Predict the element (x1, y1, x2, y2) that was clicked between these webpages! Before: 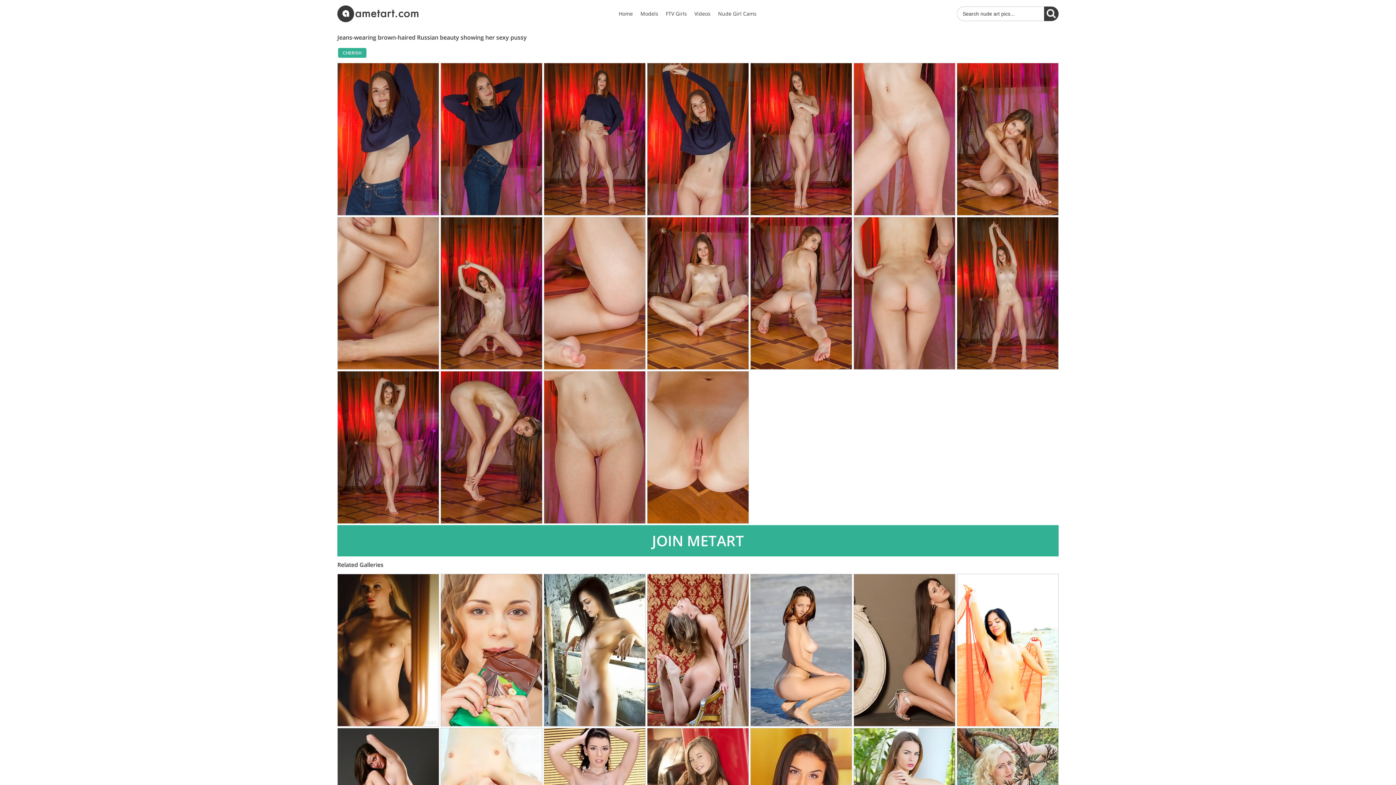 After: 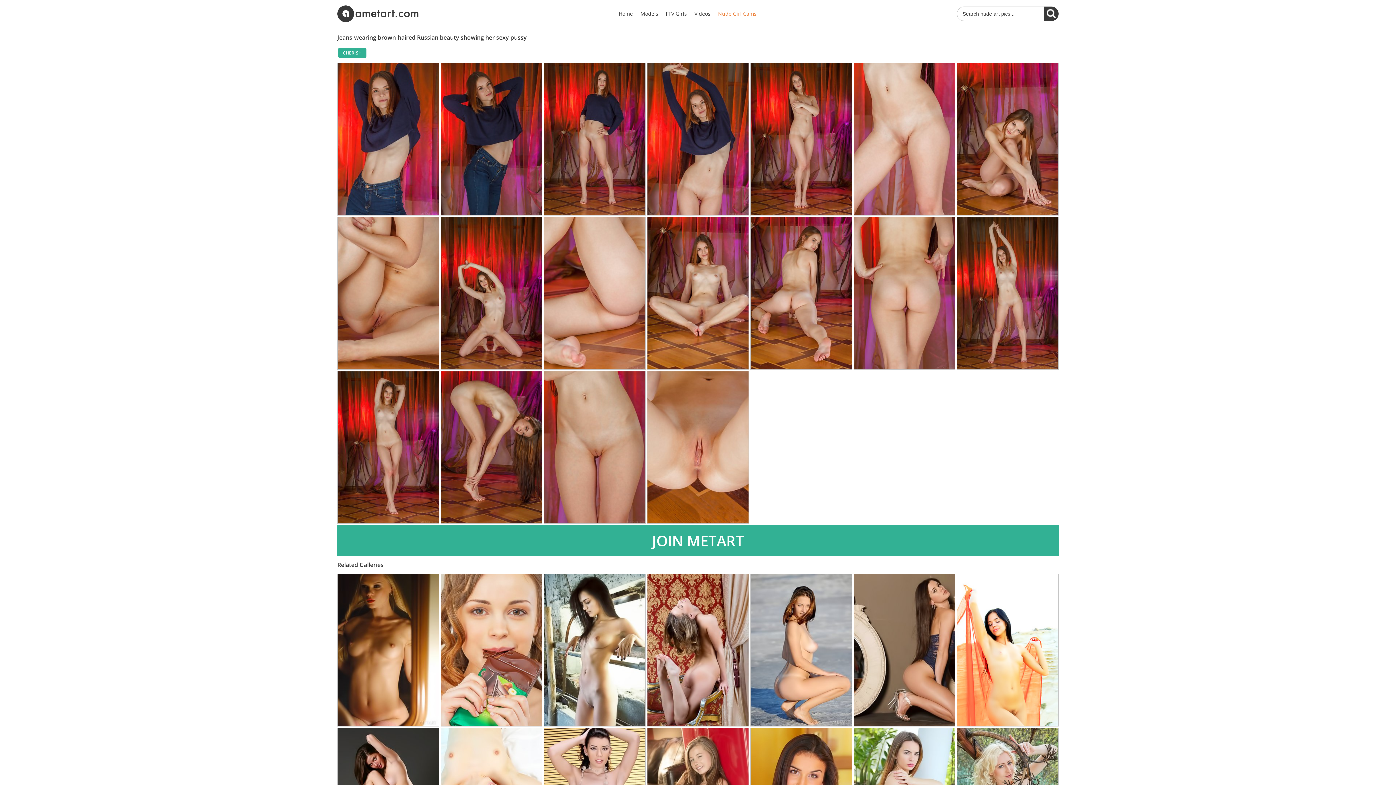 Action: bbox: (718, 11, 756, 16) label: Nude Girl Cams